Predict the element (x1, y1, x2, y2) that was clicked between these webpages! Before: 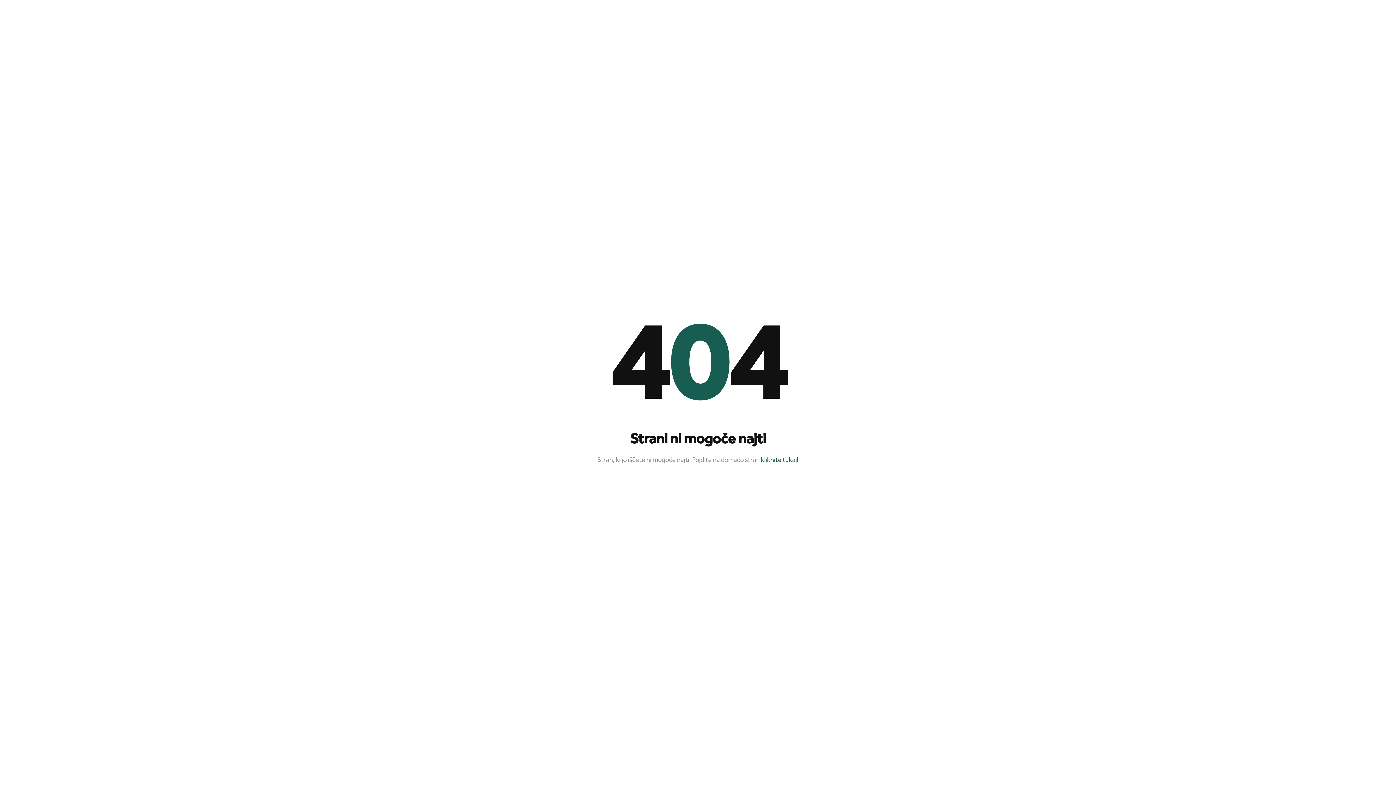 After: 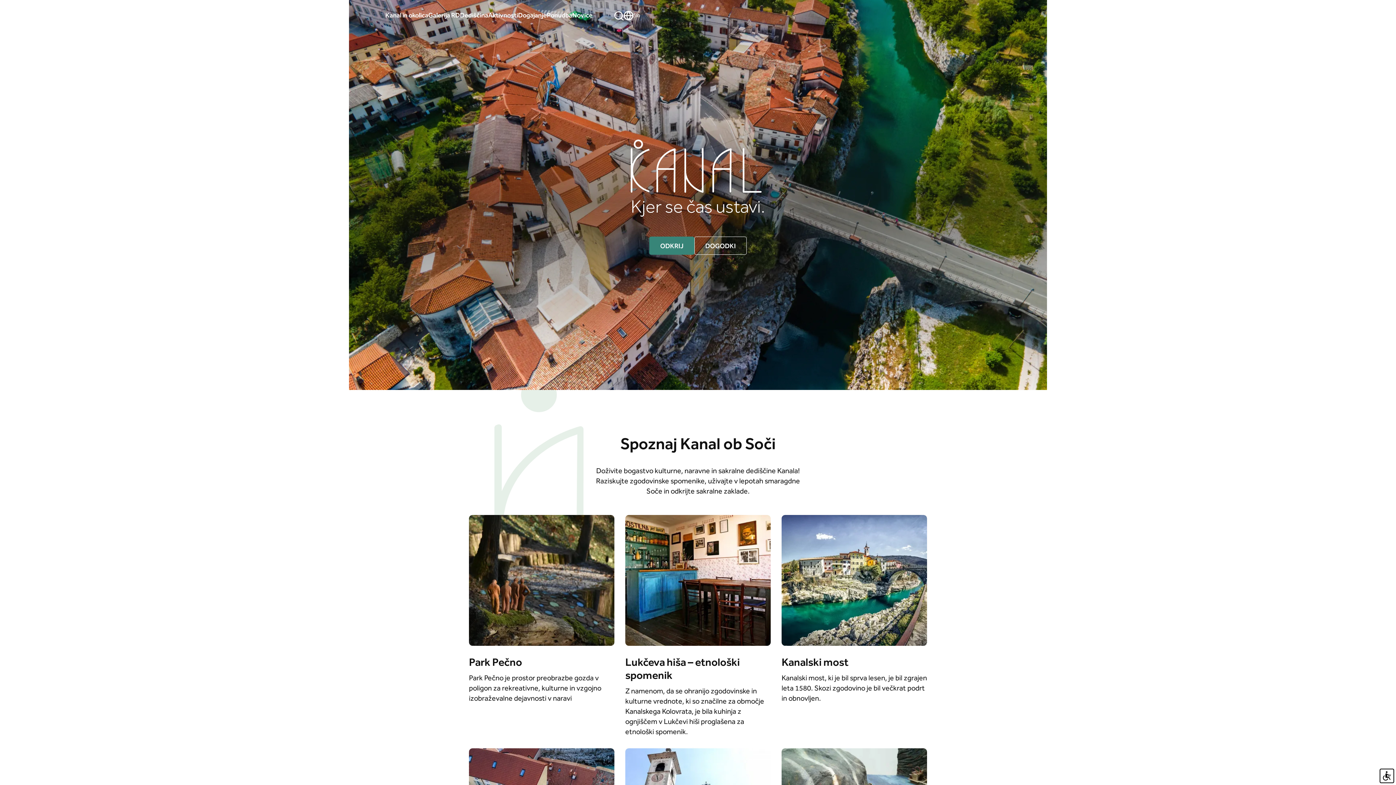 Action: bbox: (761, 456, 798, 465) label: kliknite tukaj!